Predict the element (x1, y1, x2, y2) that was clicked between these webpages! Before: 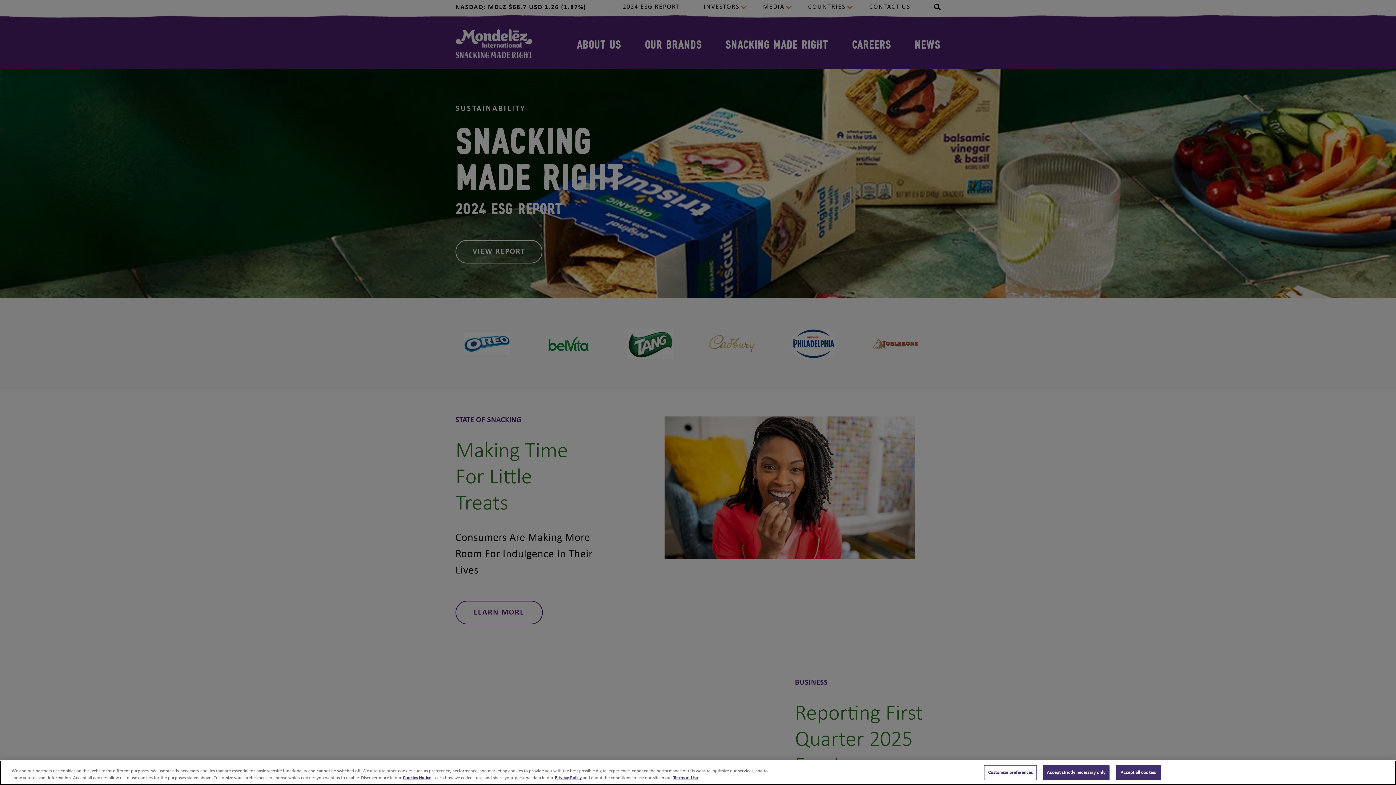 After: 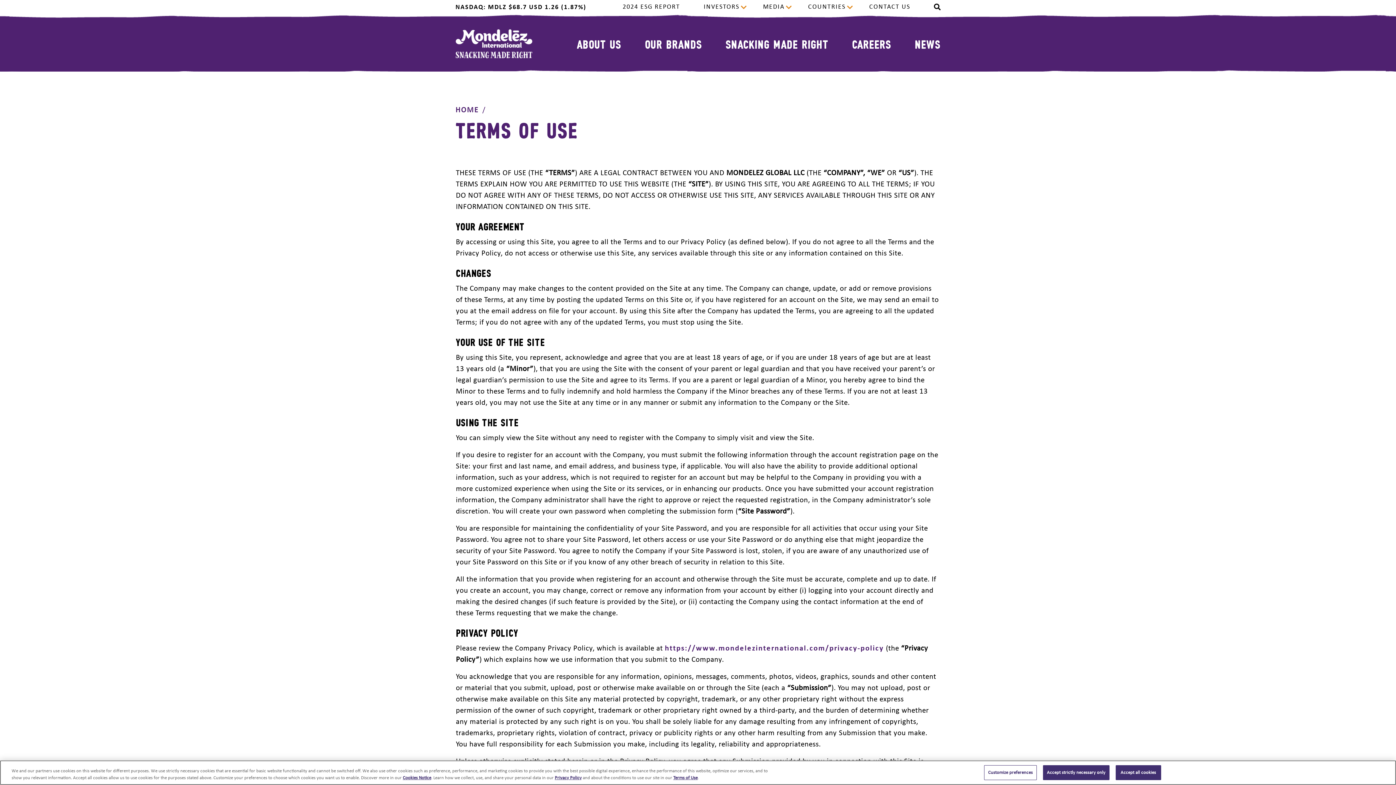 Action: label: Terms of Use bbox: (673, 776, 697, 780)